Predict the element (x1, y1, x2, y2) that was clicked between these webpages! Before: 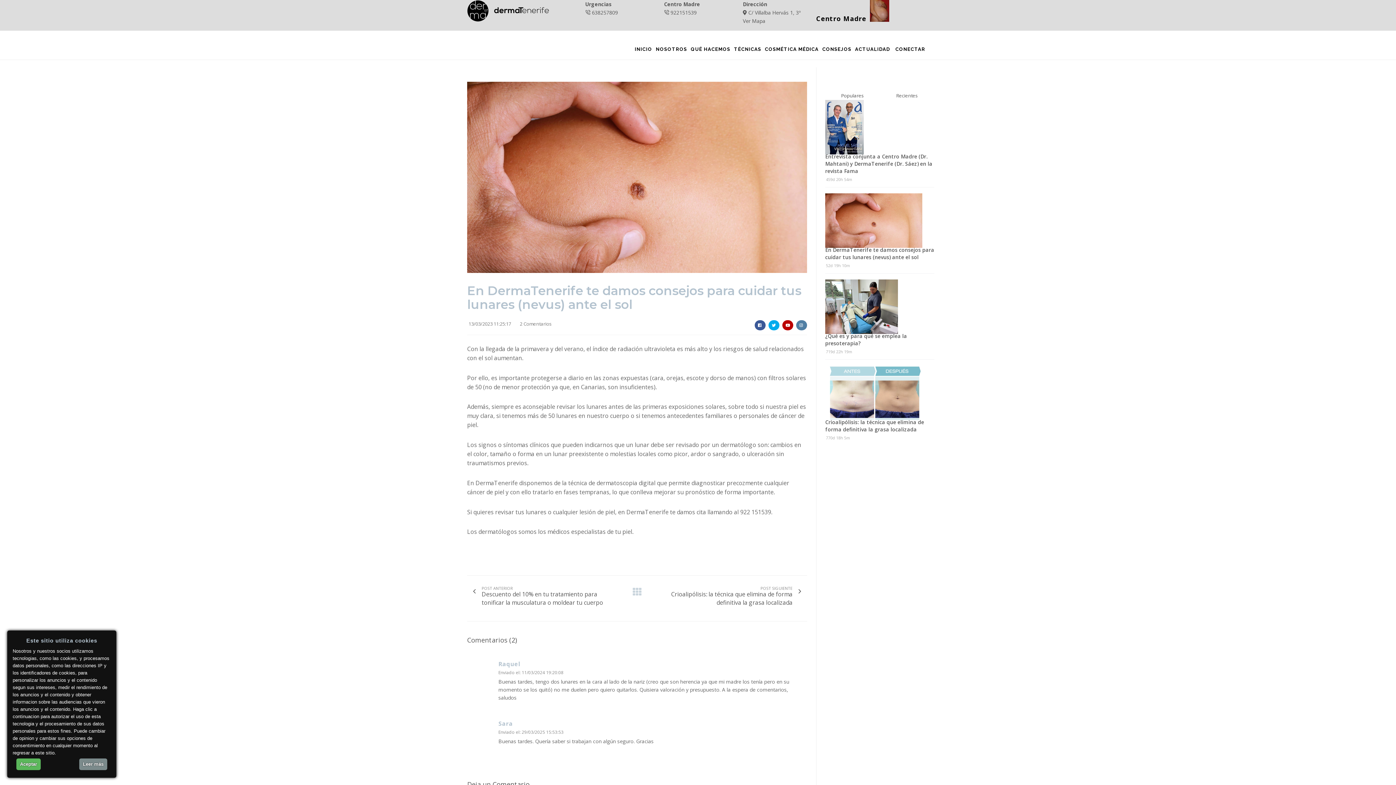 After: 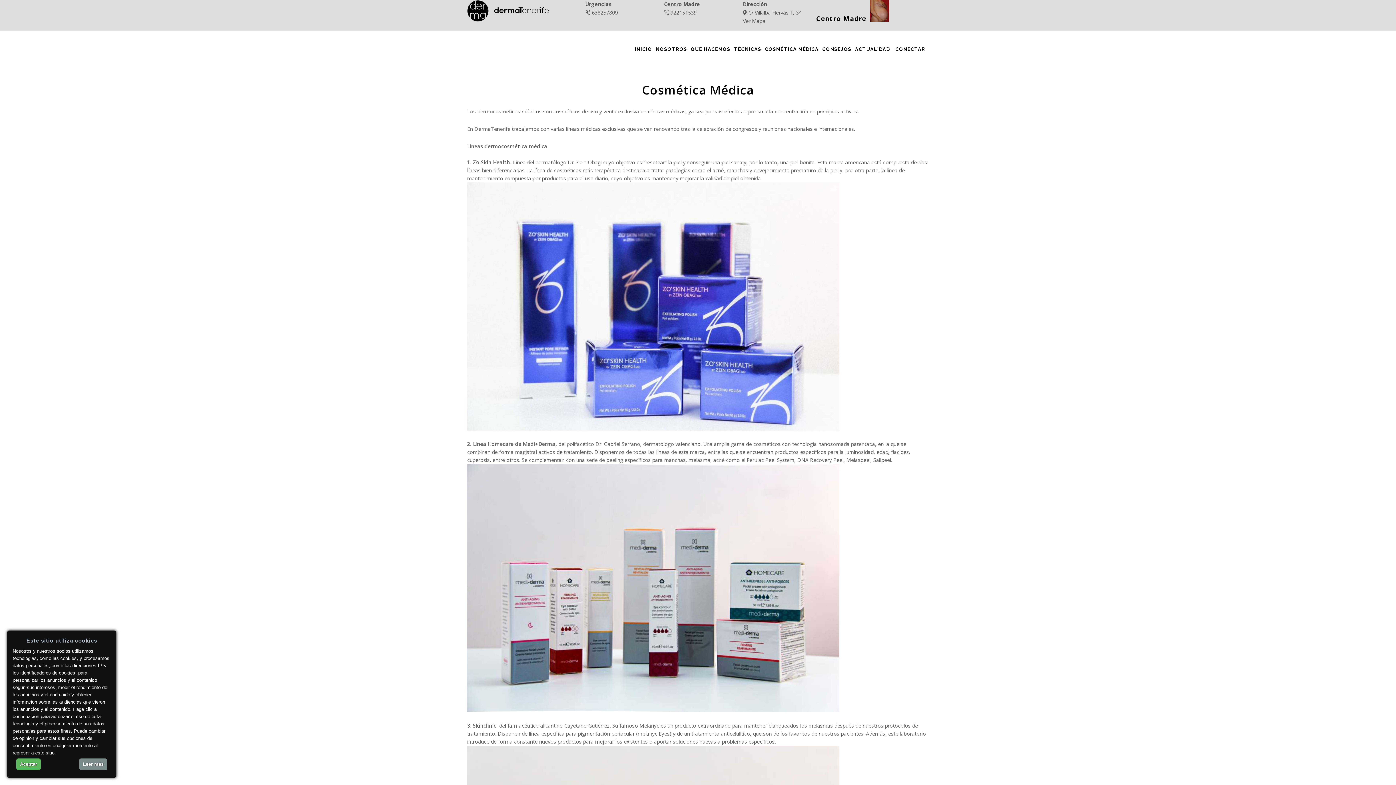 Action: bbox: (763, 42, 820, 56) label: COSMÉTICA MÉDICA